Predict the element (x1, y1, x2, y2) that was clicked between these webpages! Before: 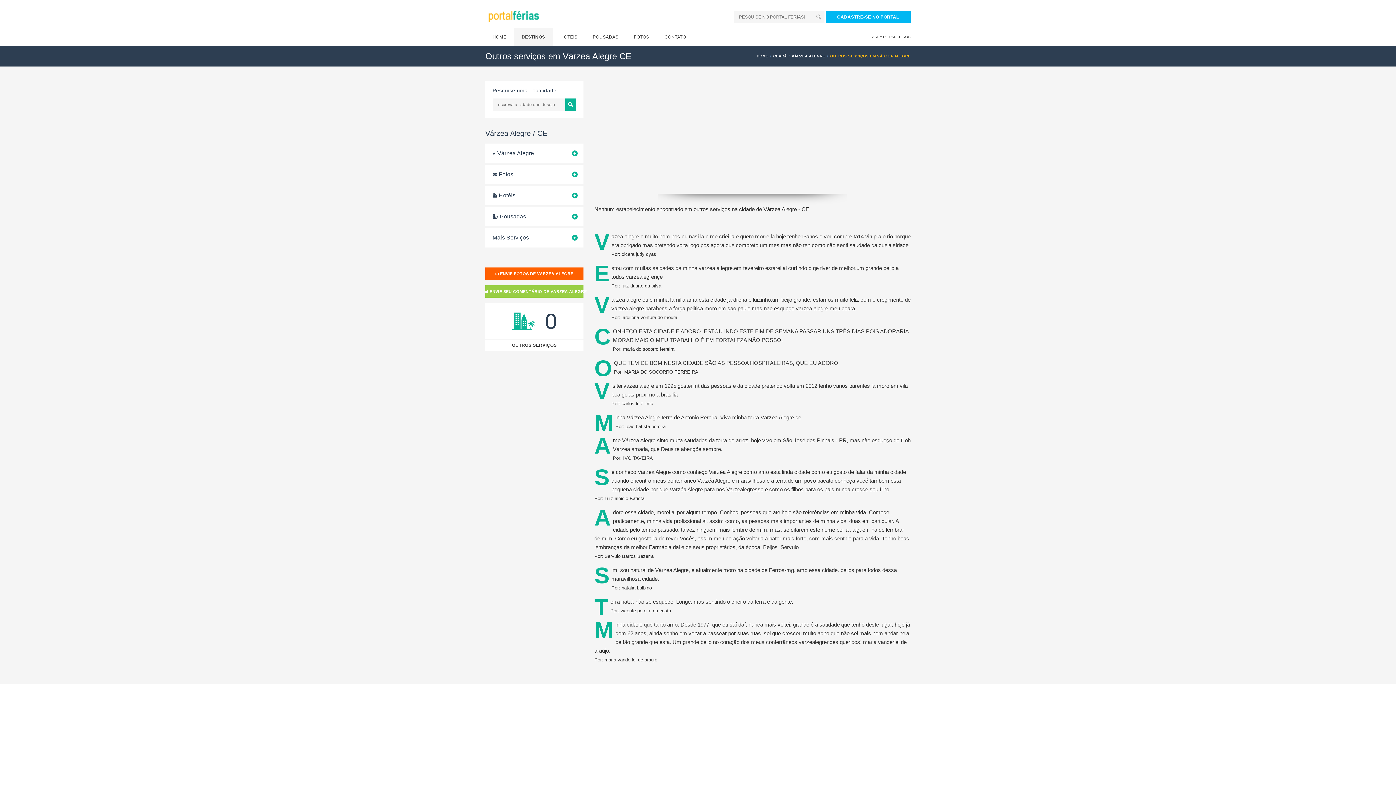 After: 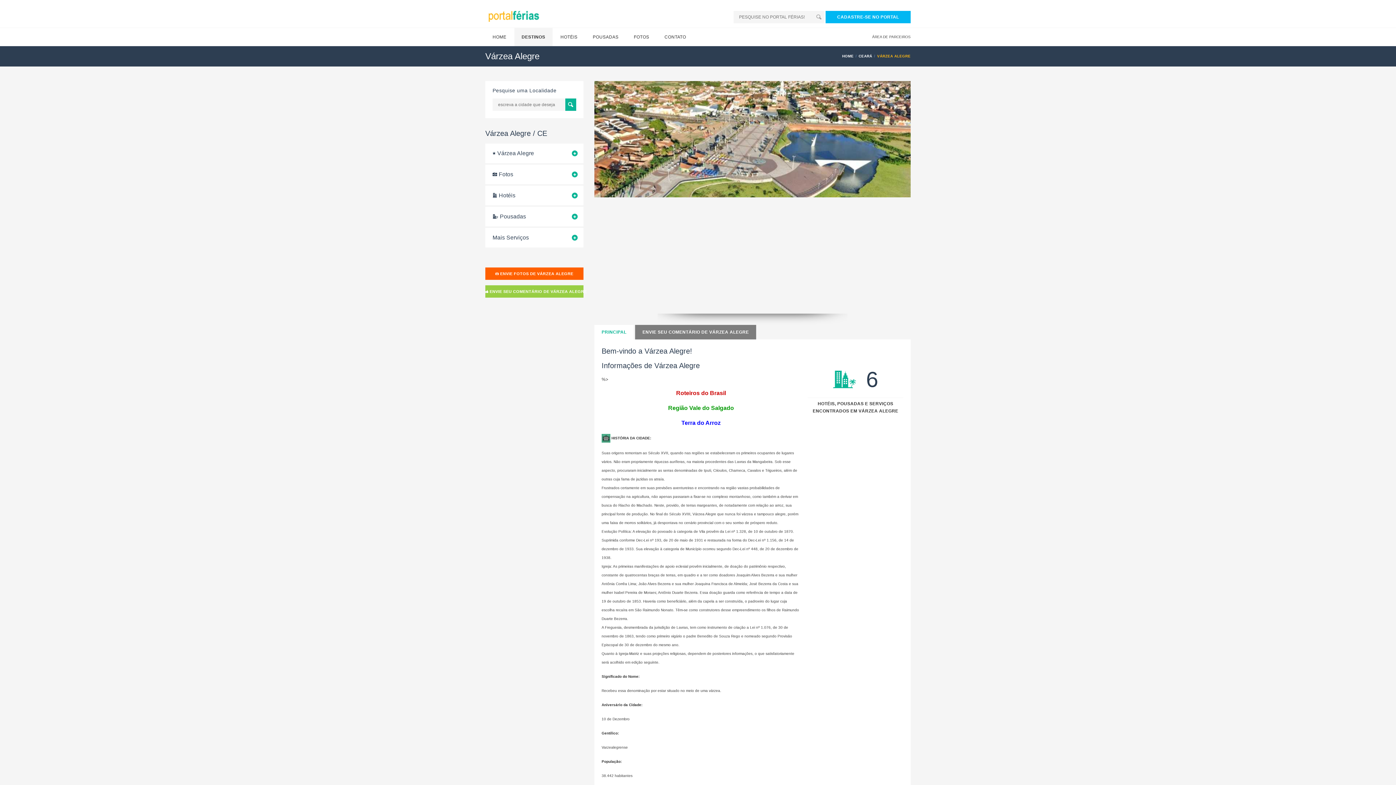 Action: bbox: (791, 54, 827, 58) label: VÁRZEA ALEGRE